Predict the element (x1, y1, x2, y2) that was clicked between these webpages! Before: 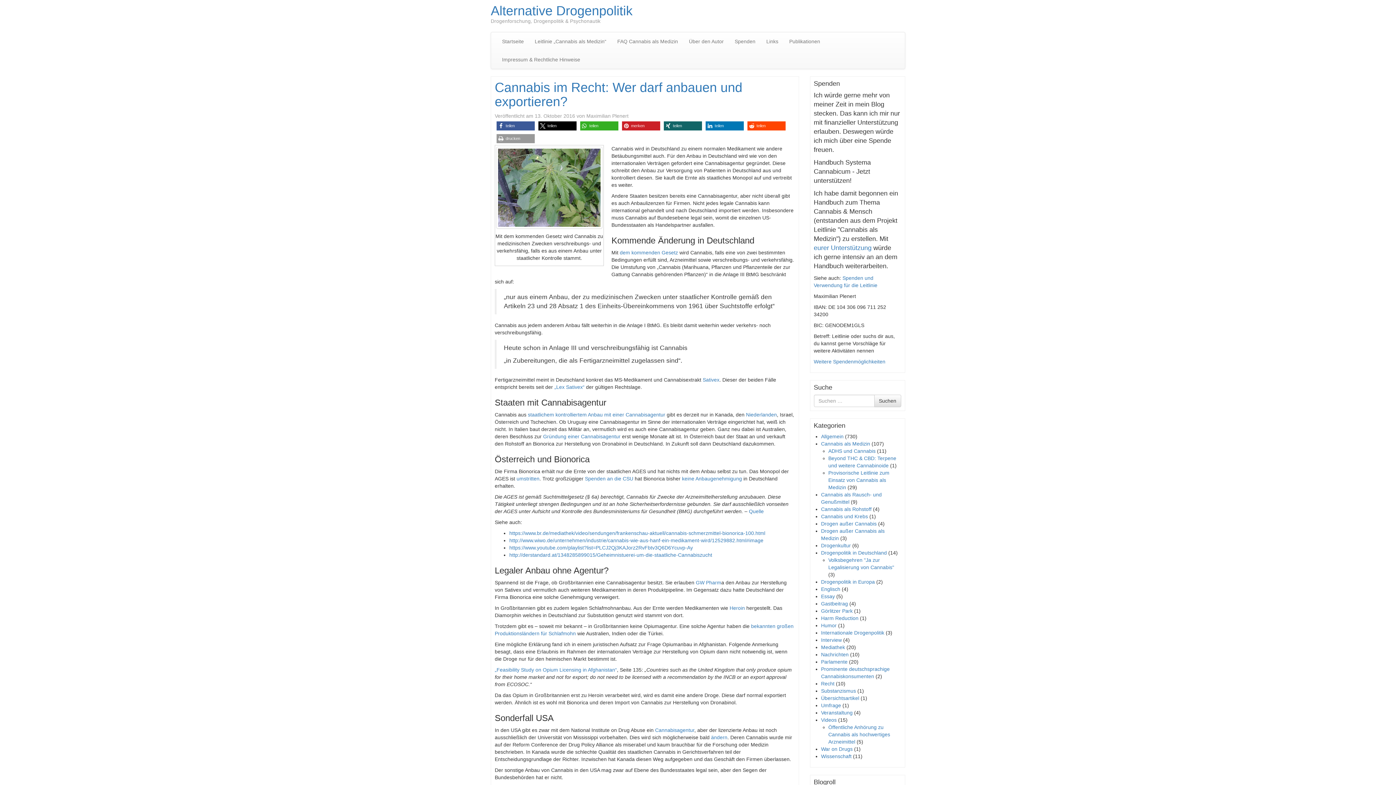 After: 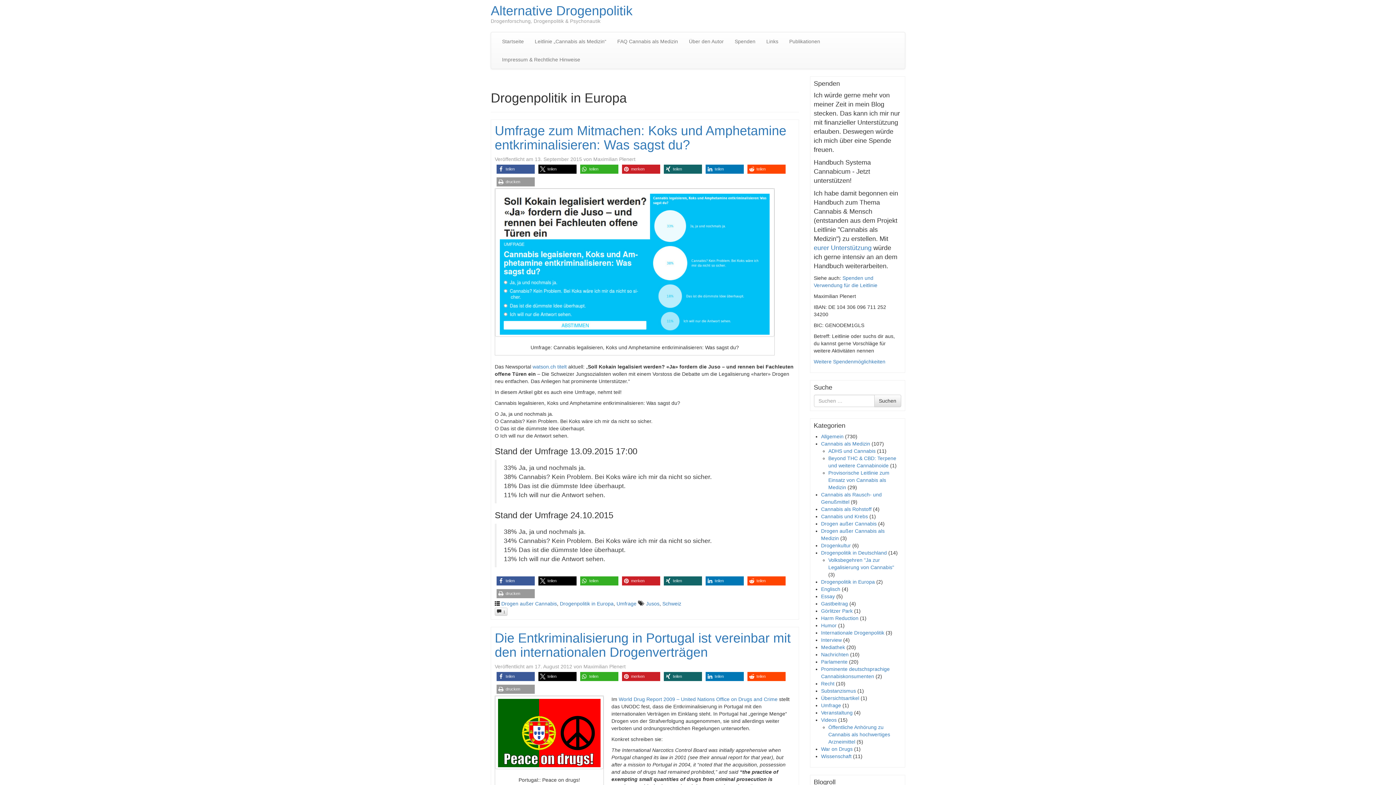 Action: label: Drogenpolitik in Europa bbox: (821, 579, 875, 585)